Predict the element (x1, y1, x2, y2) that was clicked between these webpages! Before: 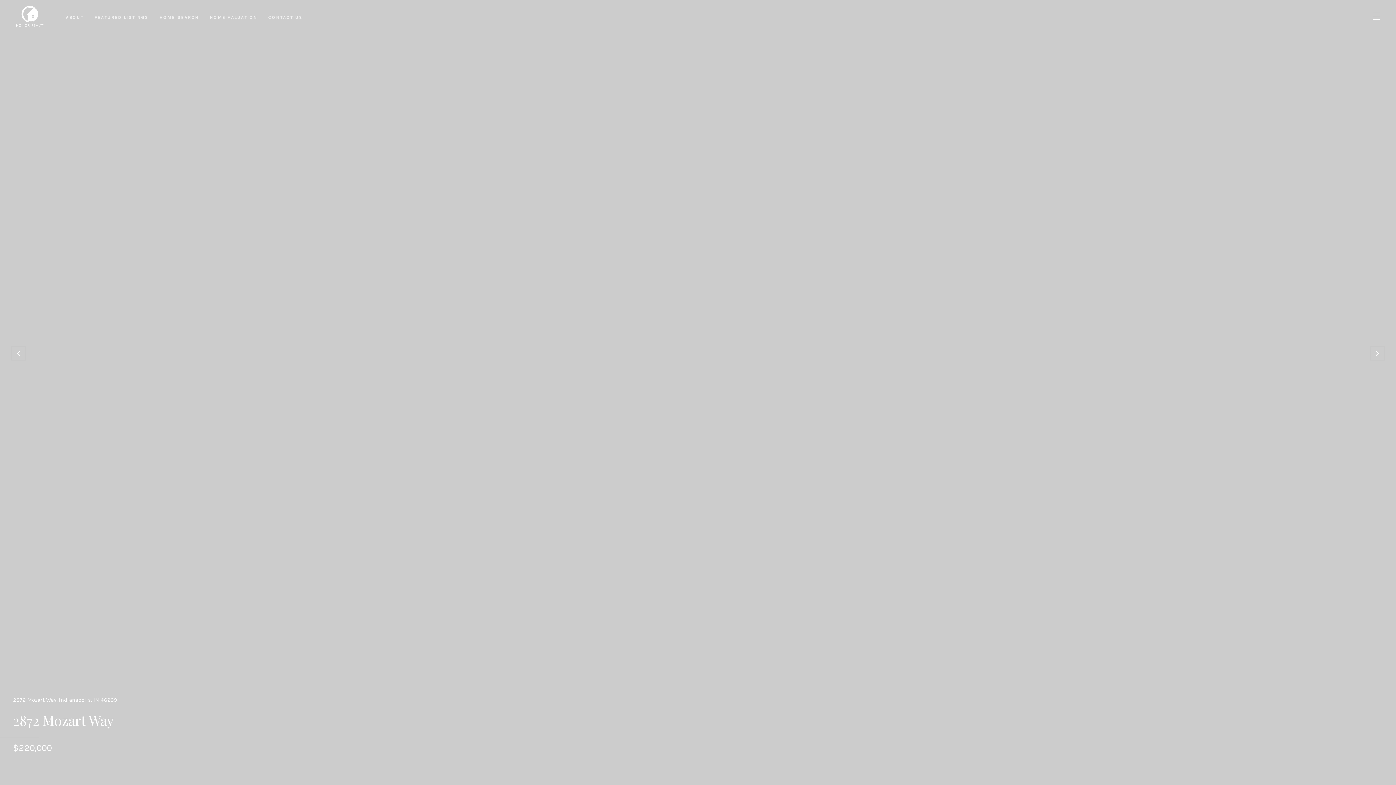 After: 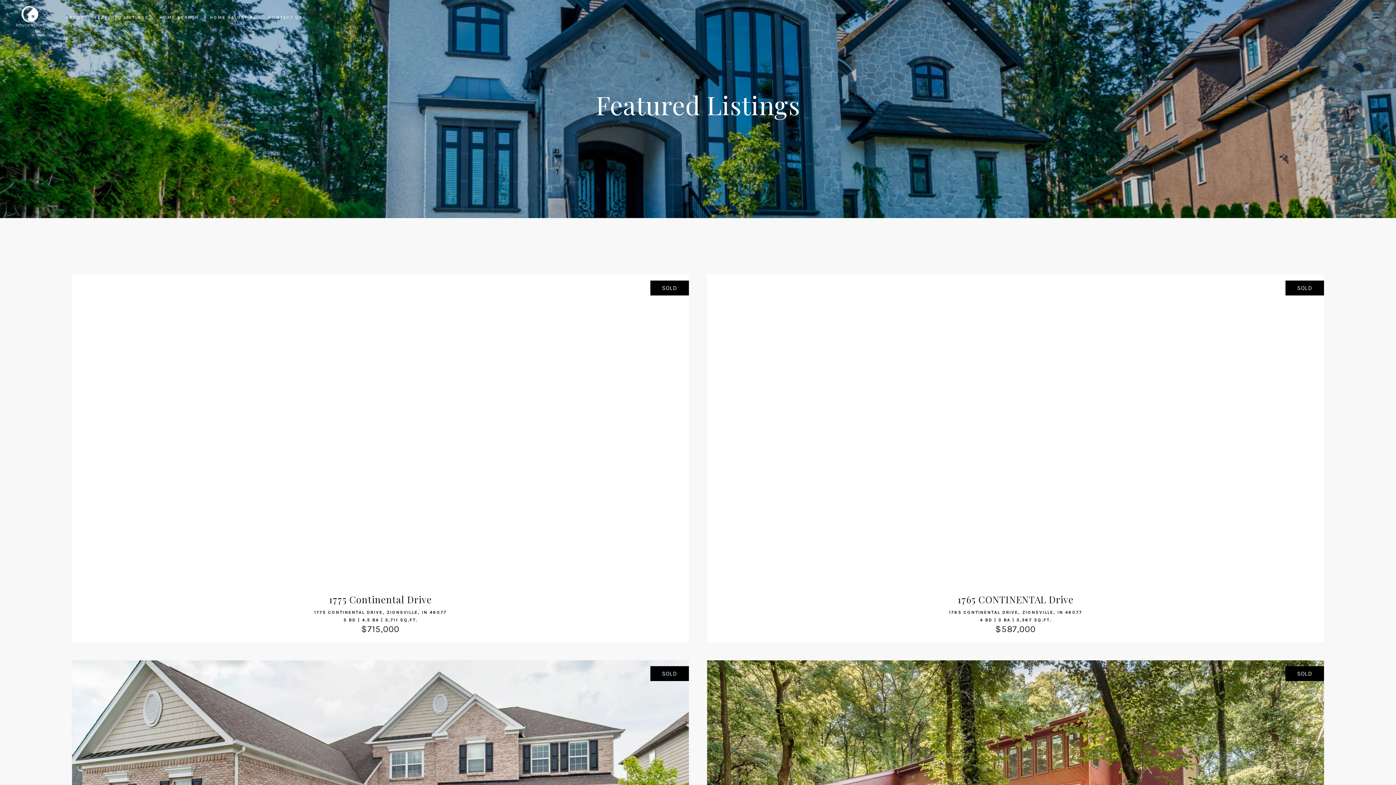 Action: label: FEATURED LISTINGS bbox: (94, 13, 148, 21)